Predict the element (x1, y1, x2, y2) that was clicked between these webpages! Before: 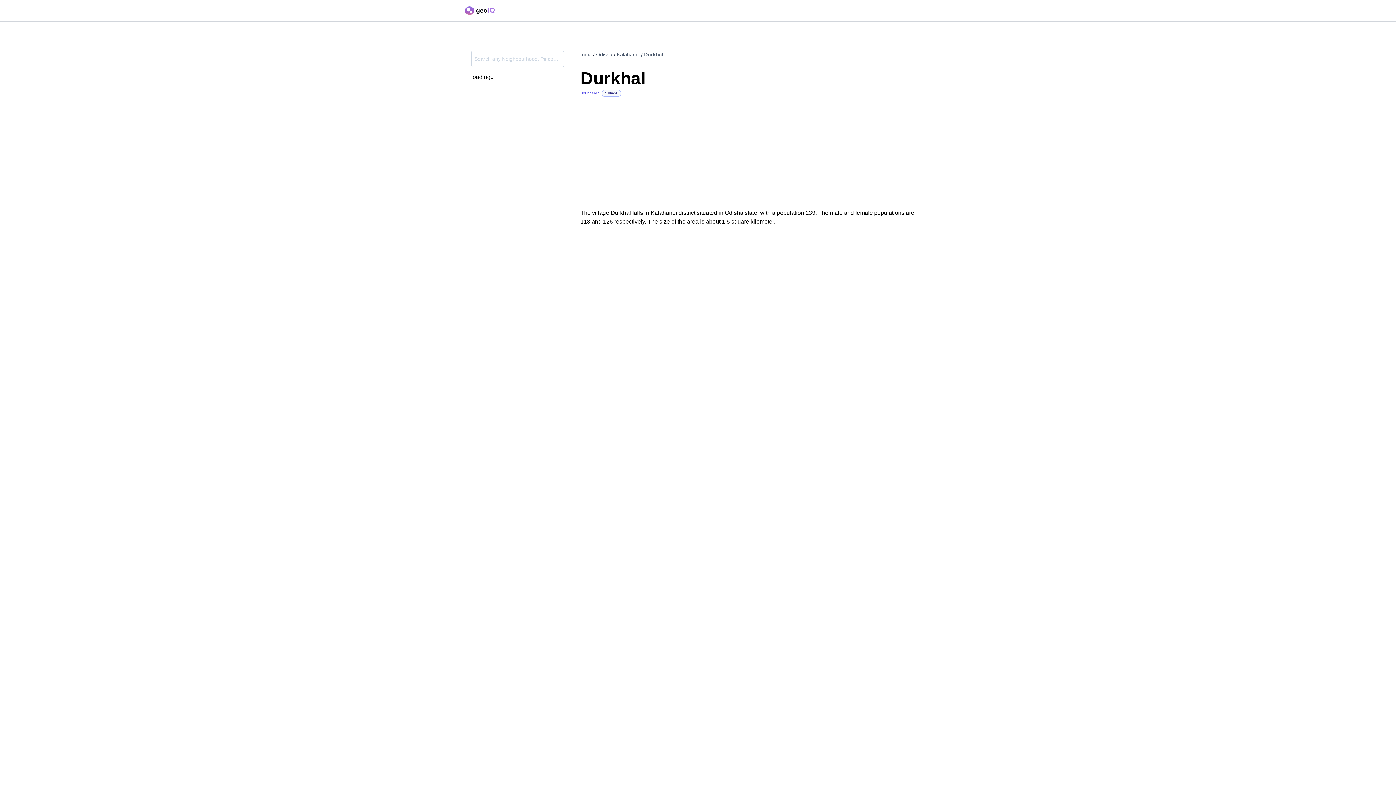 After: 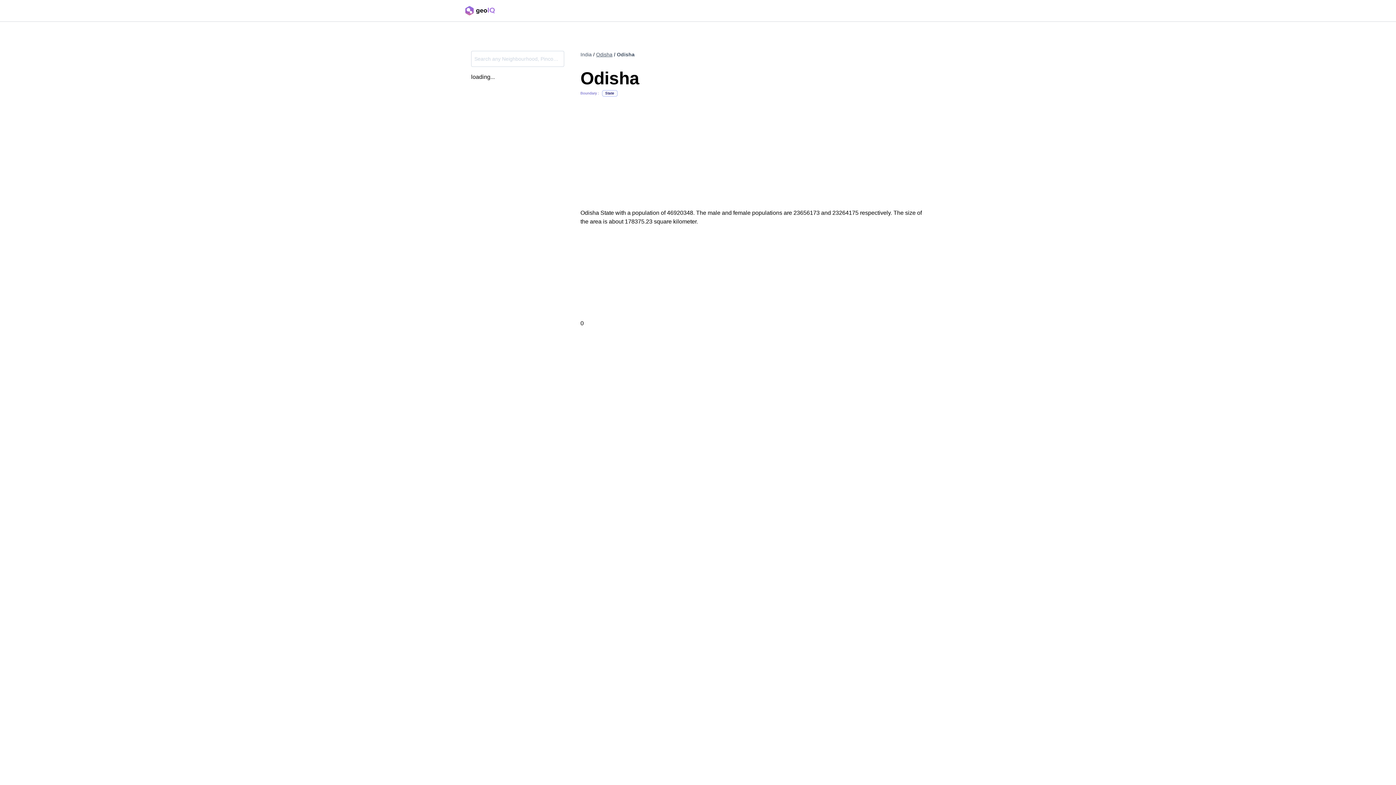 Action: label: Odisha bbox: (596, 51, 612, 57)